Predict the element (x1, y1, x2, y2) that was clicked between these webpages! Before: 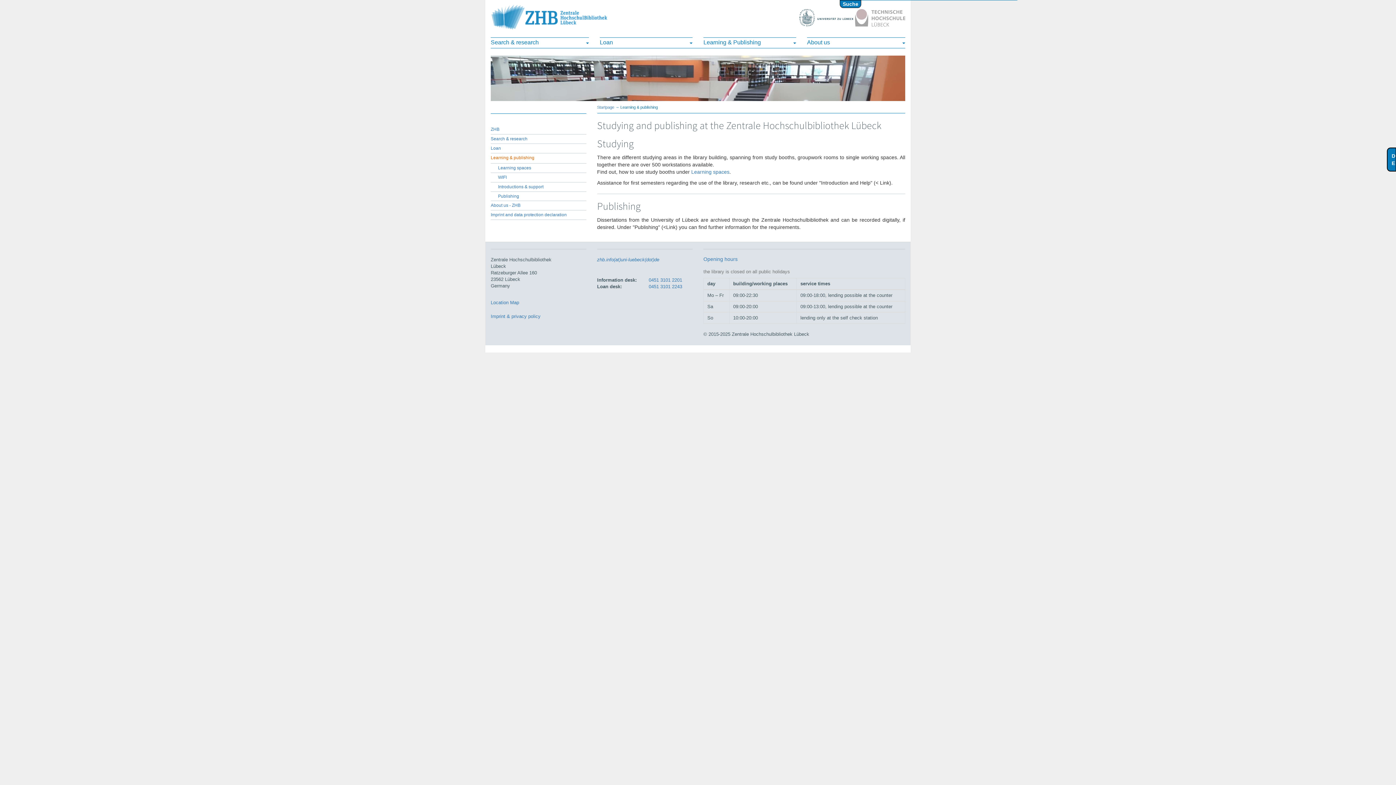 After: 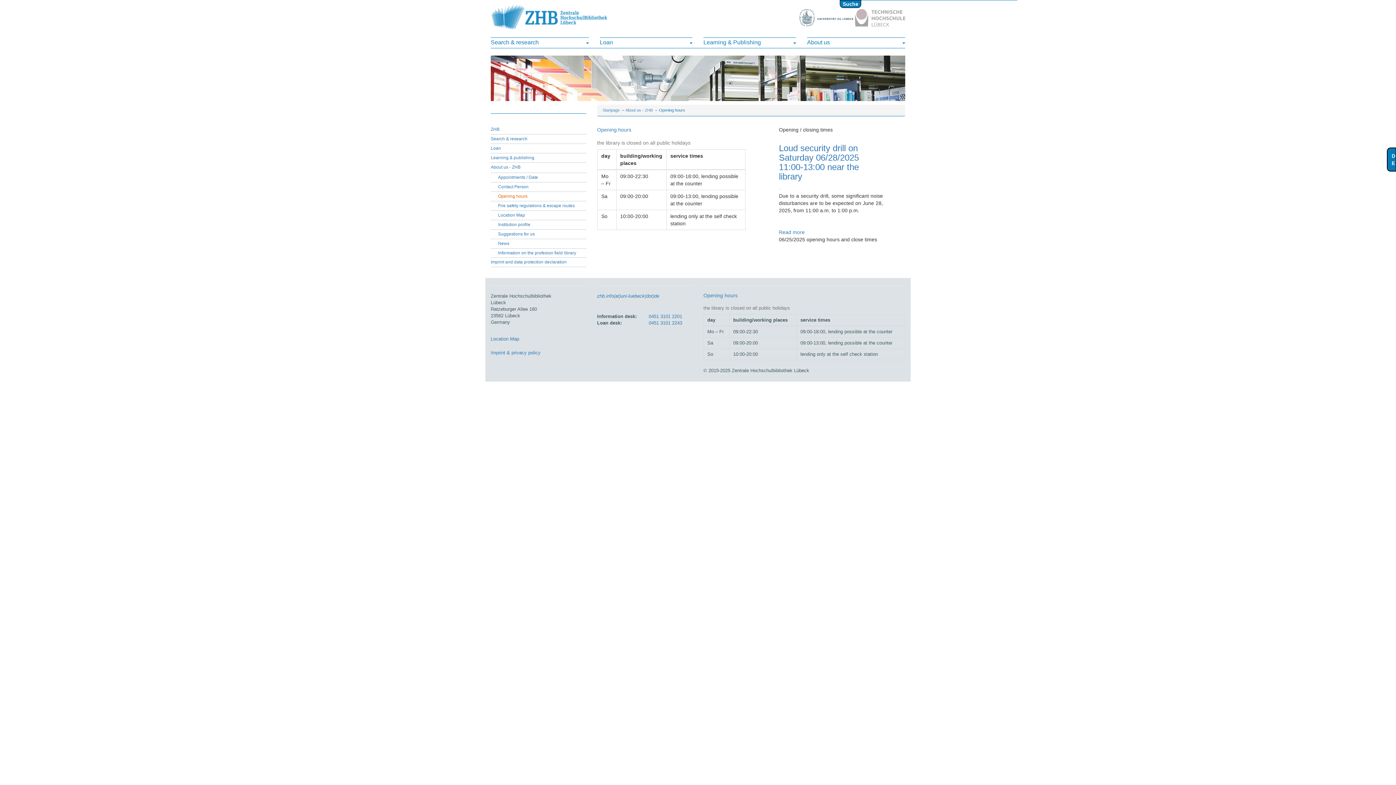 Action: label: Opening hours bbox: (703, 256, 737, 262)